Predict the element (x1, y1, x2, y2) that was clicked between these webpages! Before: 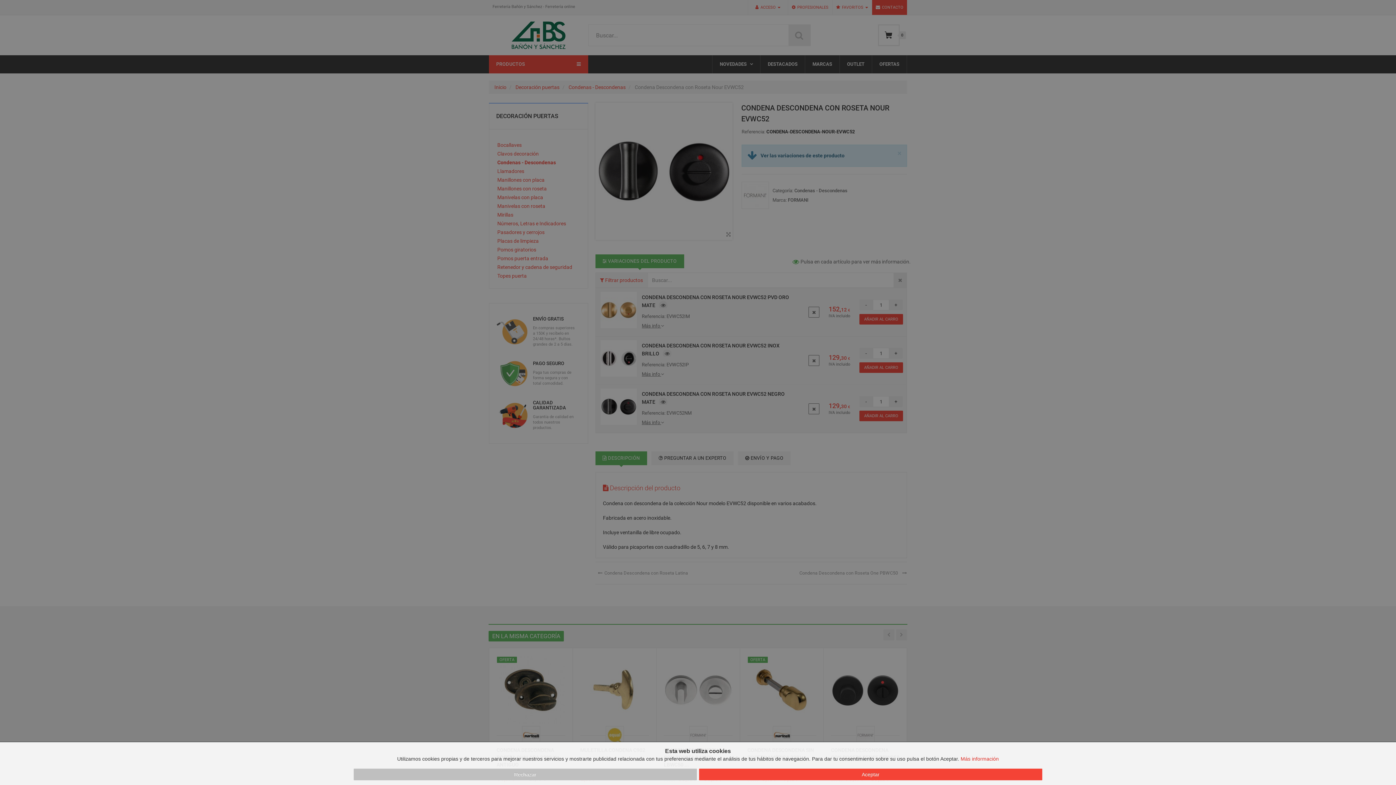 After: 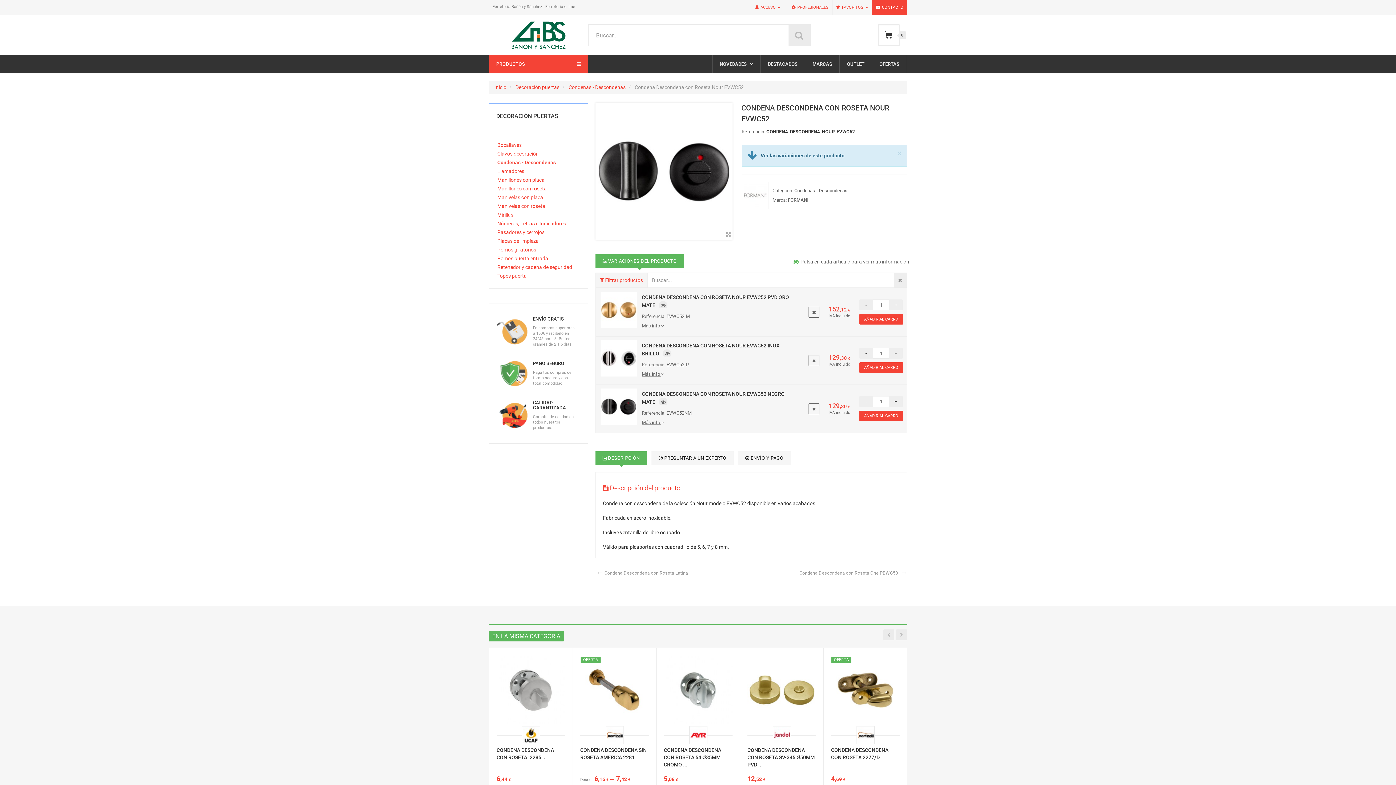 Action: bbox: (353, 769, 697, 780) label: Rechazar